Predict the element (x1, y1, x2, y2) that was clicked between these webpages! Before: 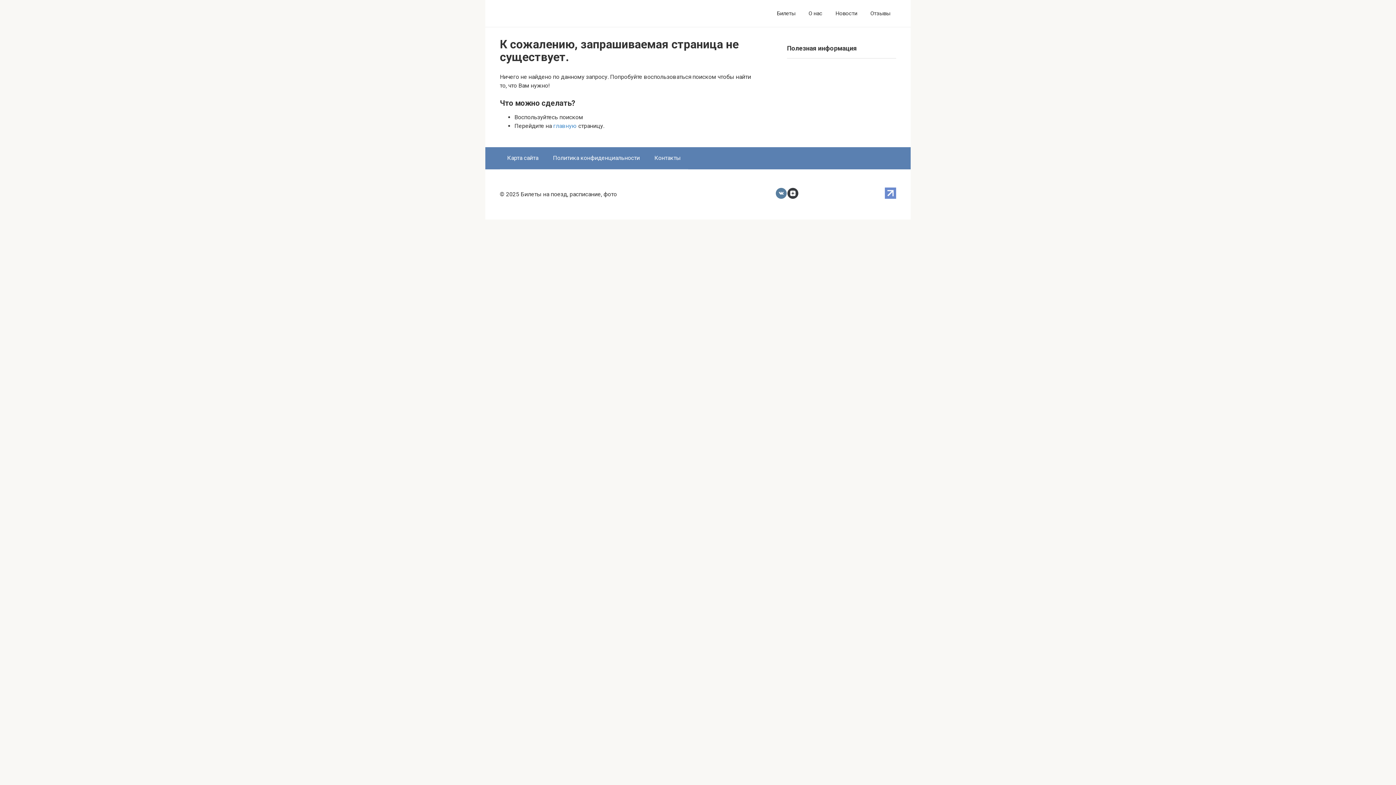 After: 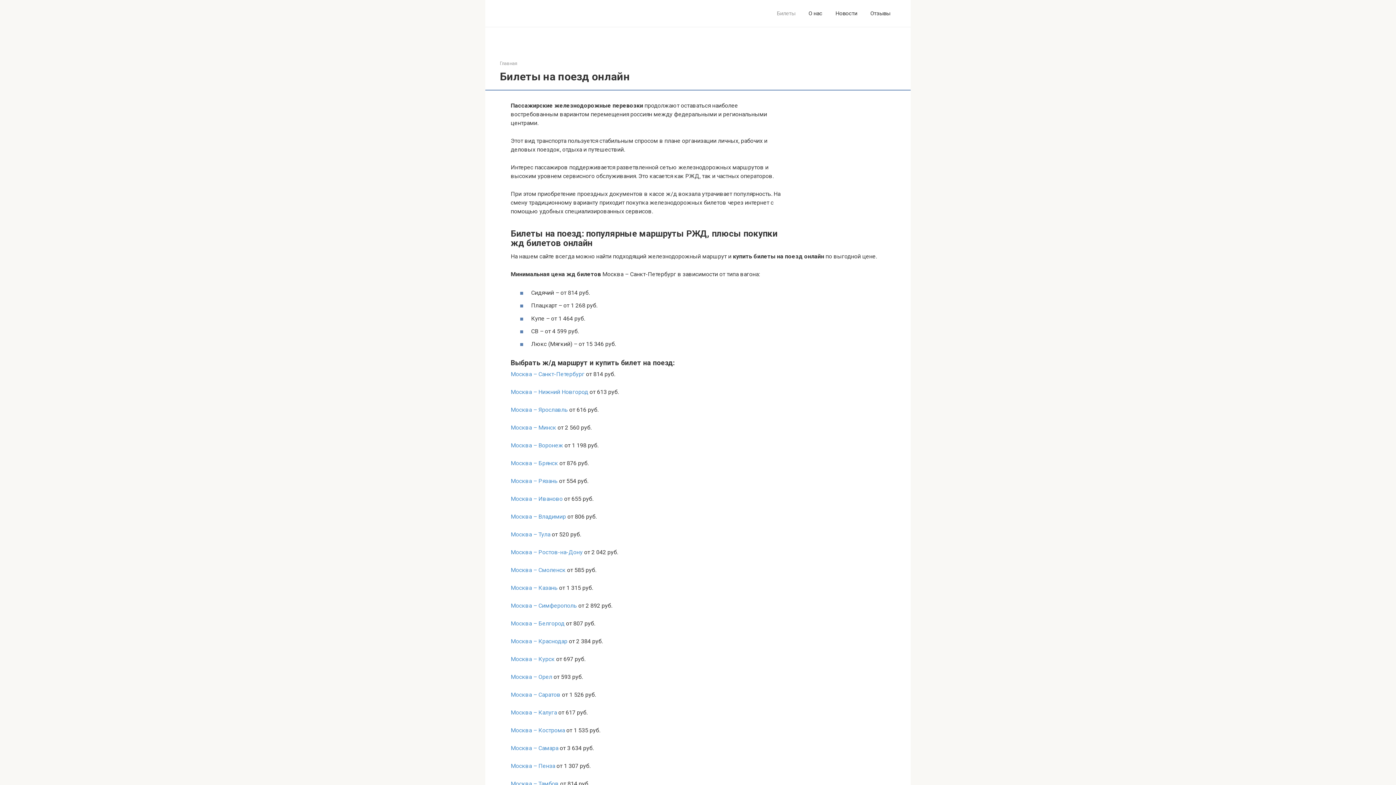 Action: bbox: (777, 10, 795, 17) label: Билеты